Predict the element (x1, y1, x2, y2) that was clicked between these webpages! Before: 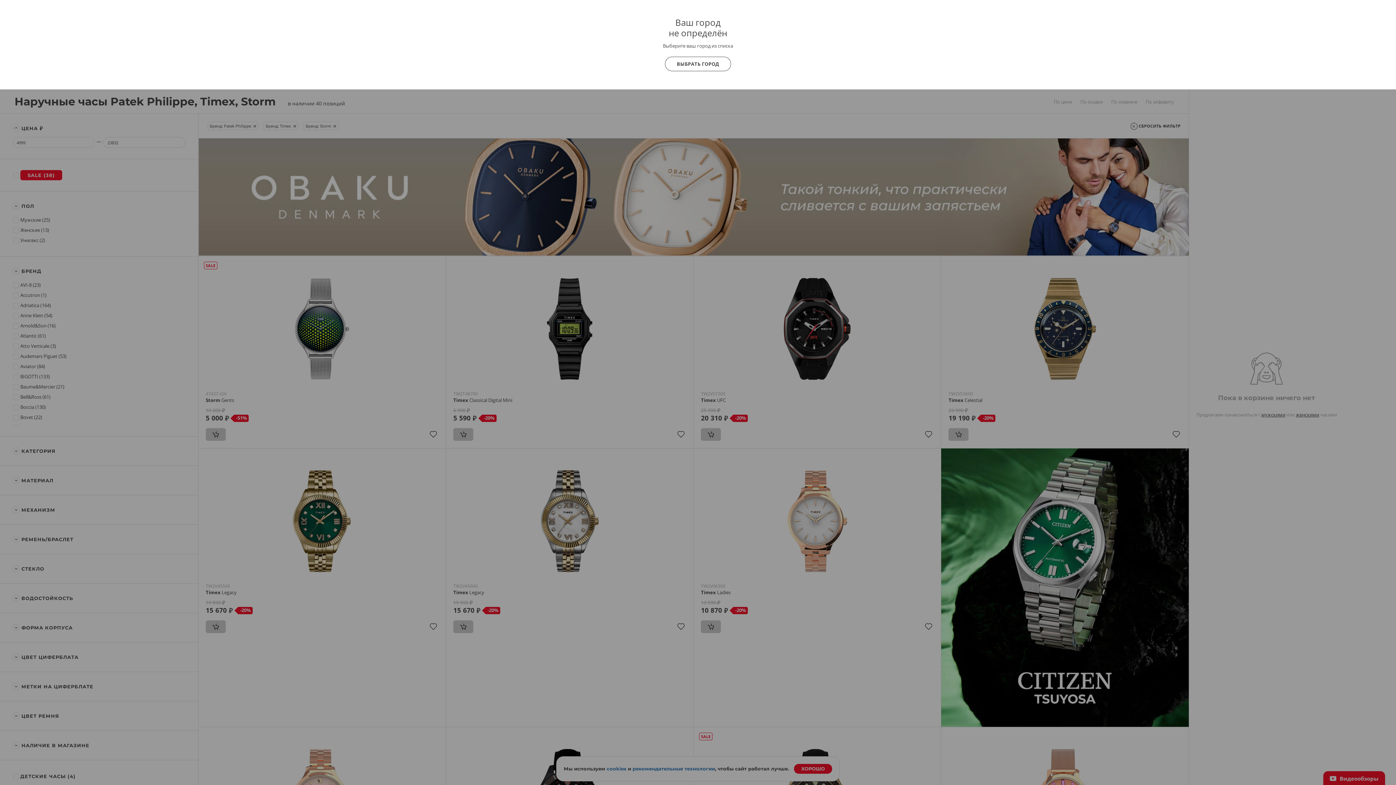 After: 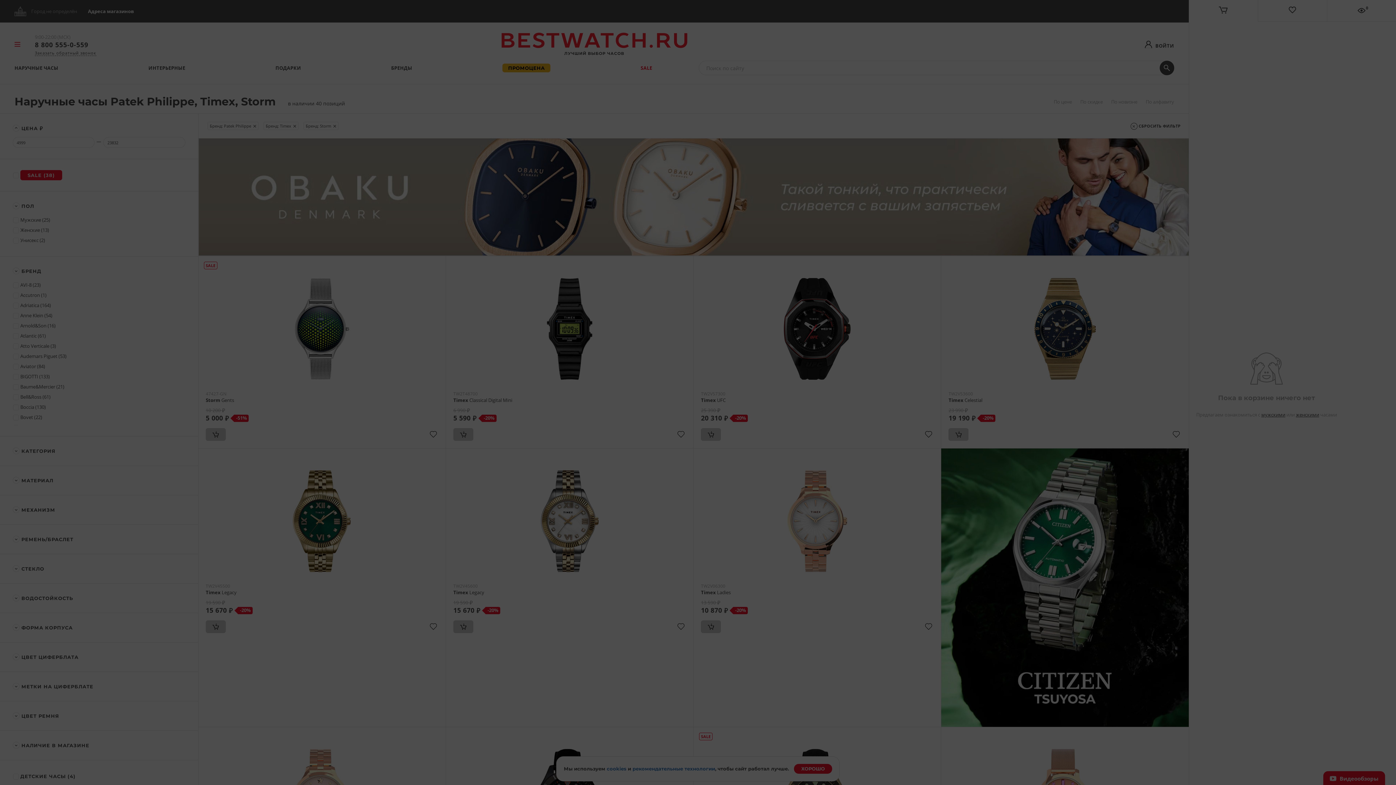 Action: bbox: (665, 56, 731, 71) label: ВЫБРАТЬ ГОРОД